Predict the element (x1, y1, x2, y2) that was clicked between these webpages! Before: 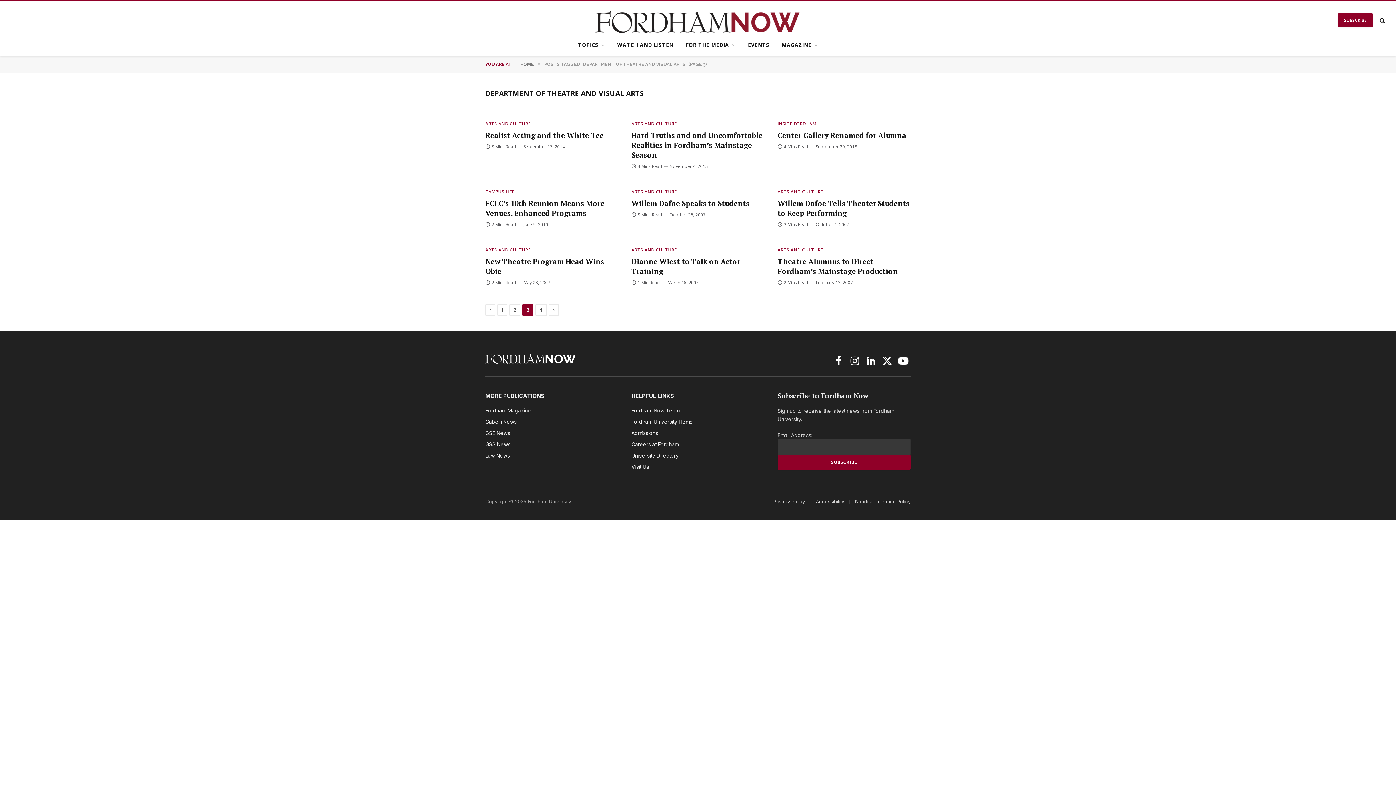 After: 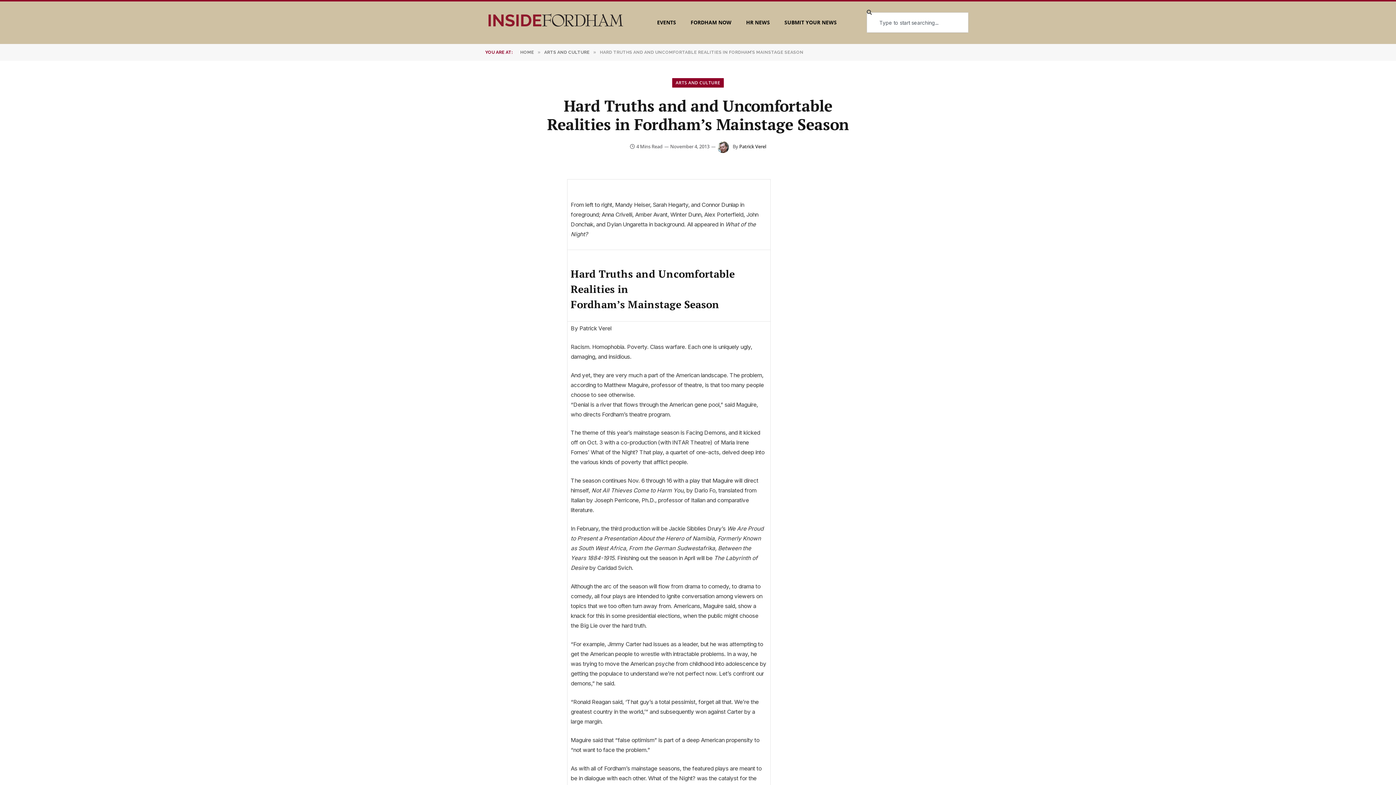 Action: bbox: (631, 130, 764, 160) label: Hard Truths and and Uncomfortable Realities in Fordham’s Mainstage Season